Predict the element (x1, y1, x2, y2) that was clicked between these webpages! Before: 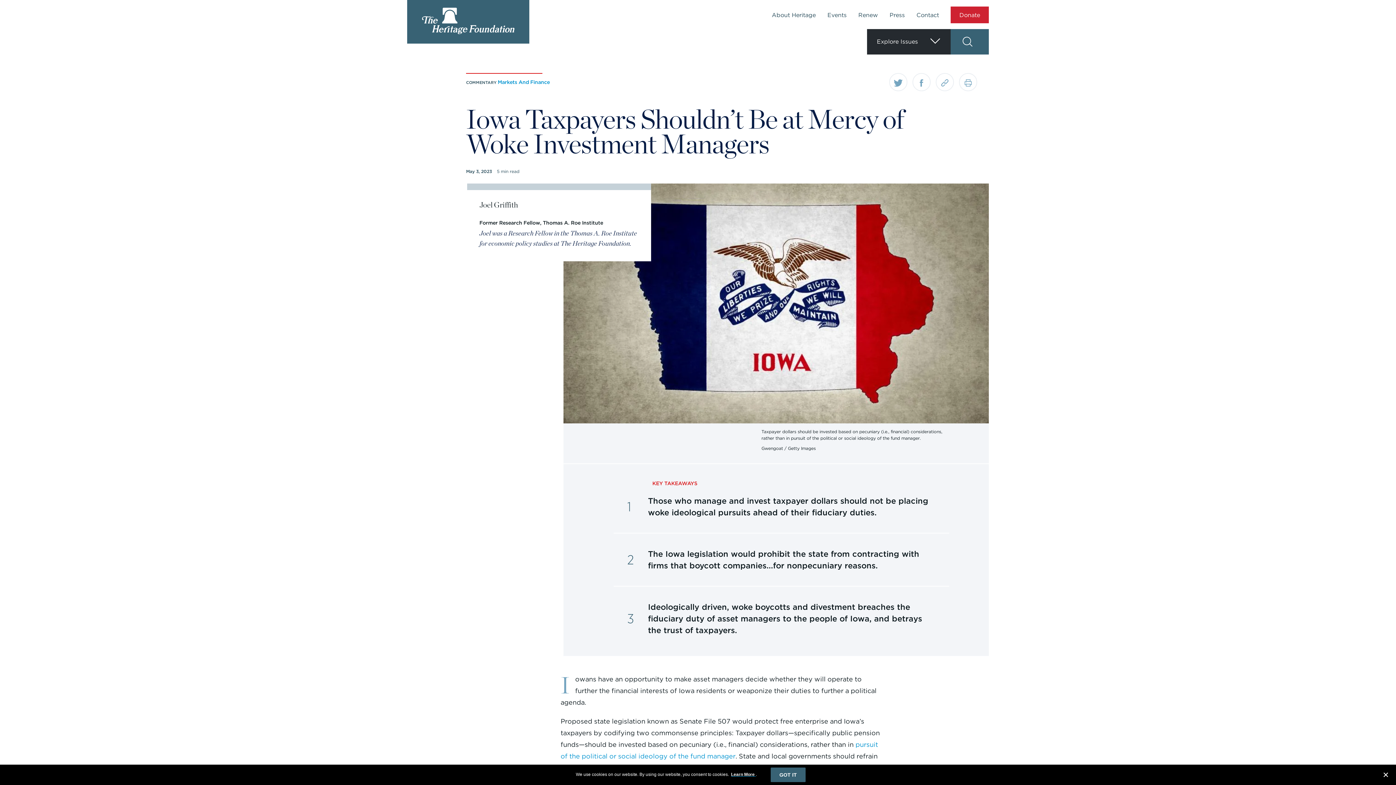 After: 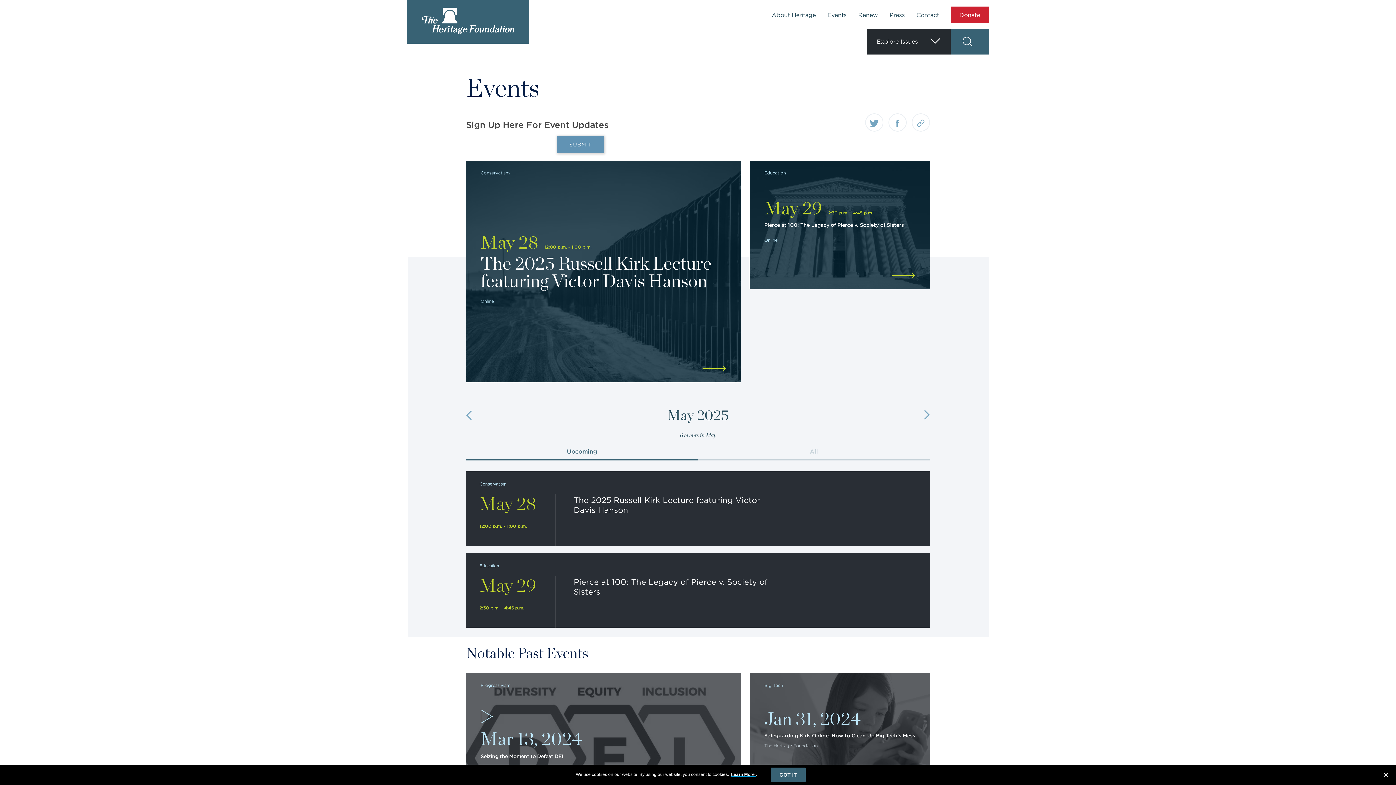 Action: bbox: (827, 11, 846, 18) label: Events